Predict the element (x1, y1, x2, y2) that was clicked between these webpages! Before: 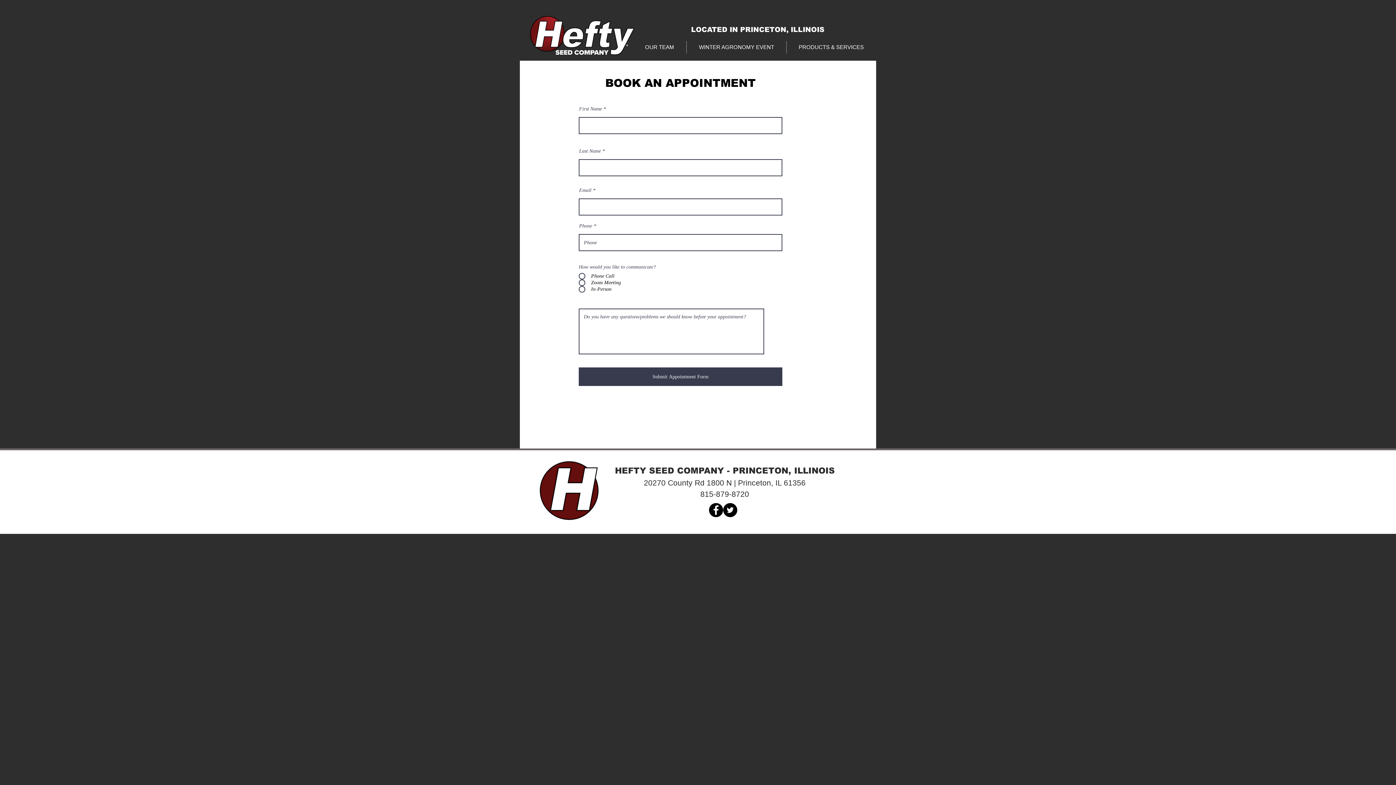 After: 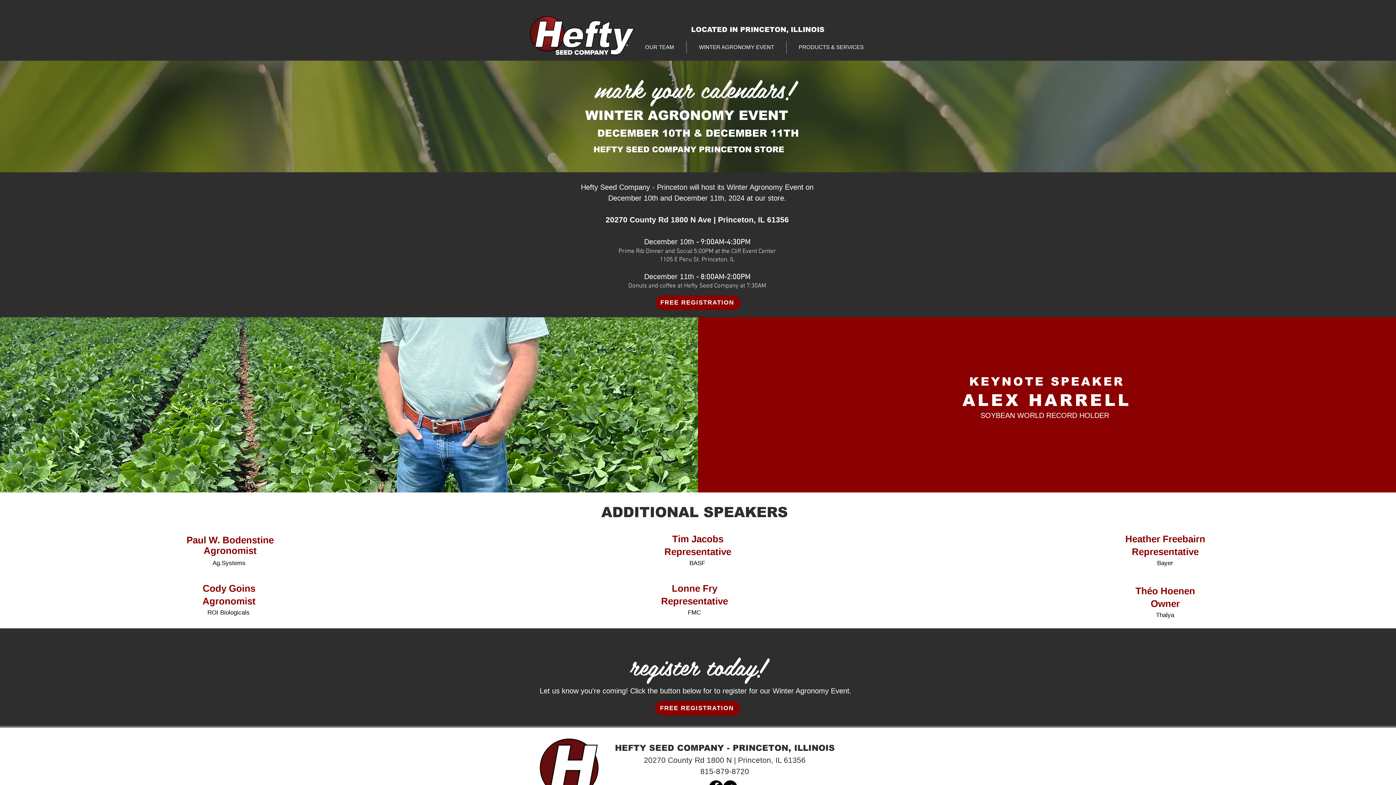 Action: label: WINTER AGRONOMY EVENT bbox: (686, 41, 786, 53)